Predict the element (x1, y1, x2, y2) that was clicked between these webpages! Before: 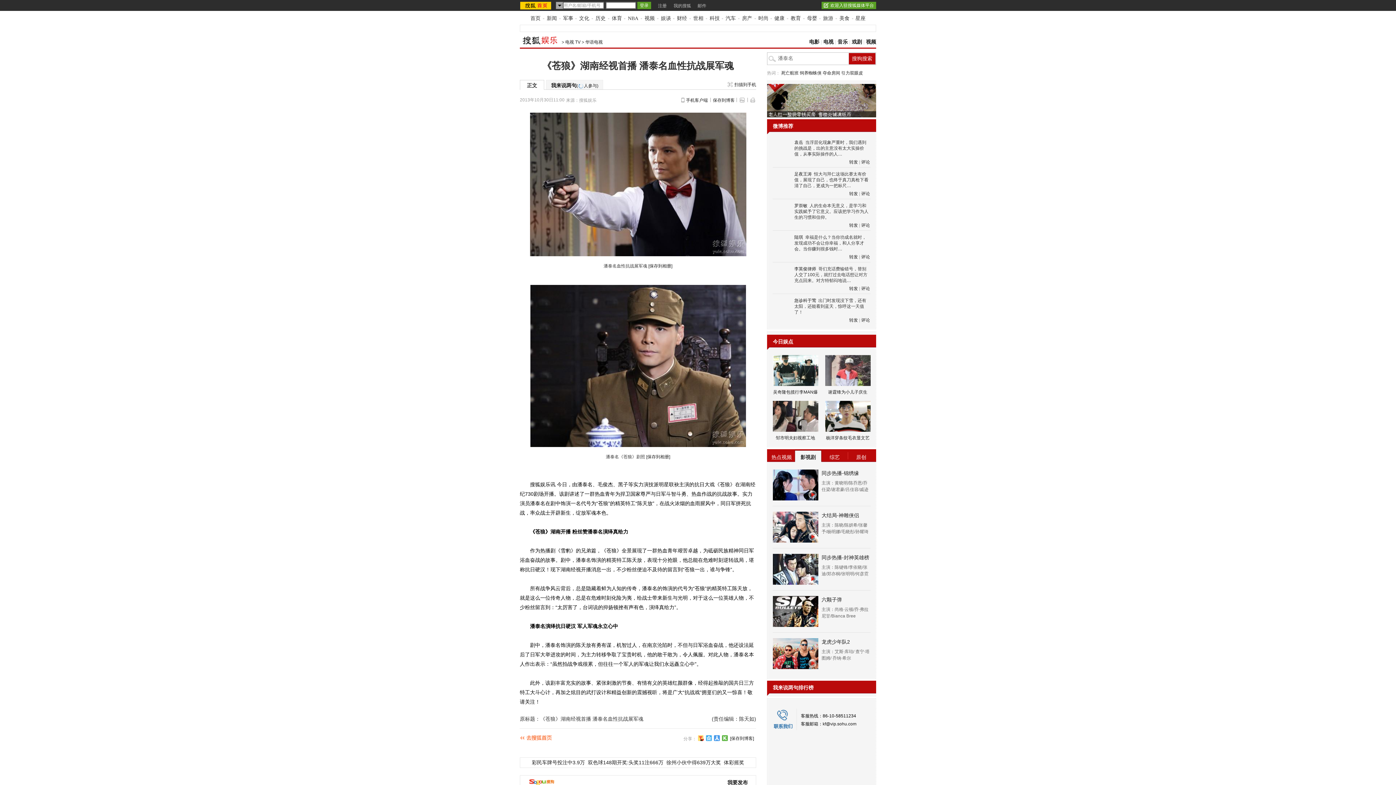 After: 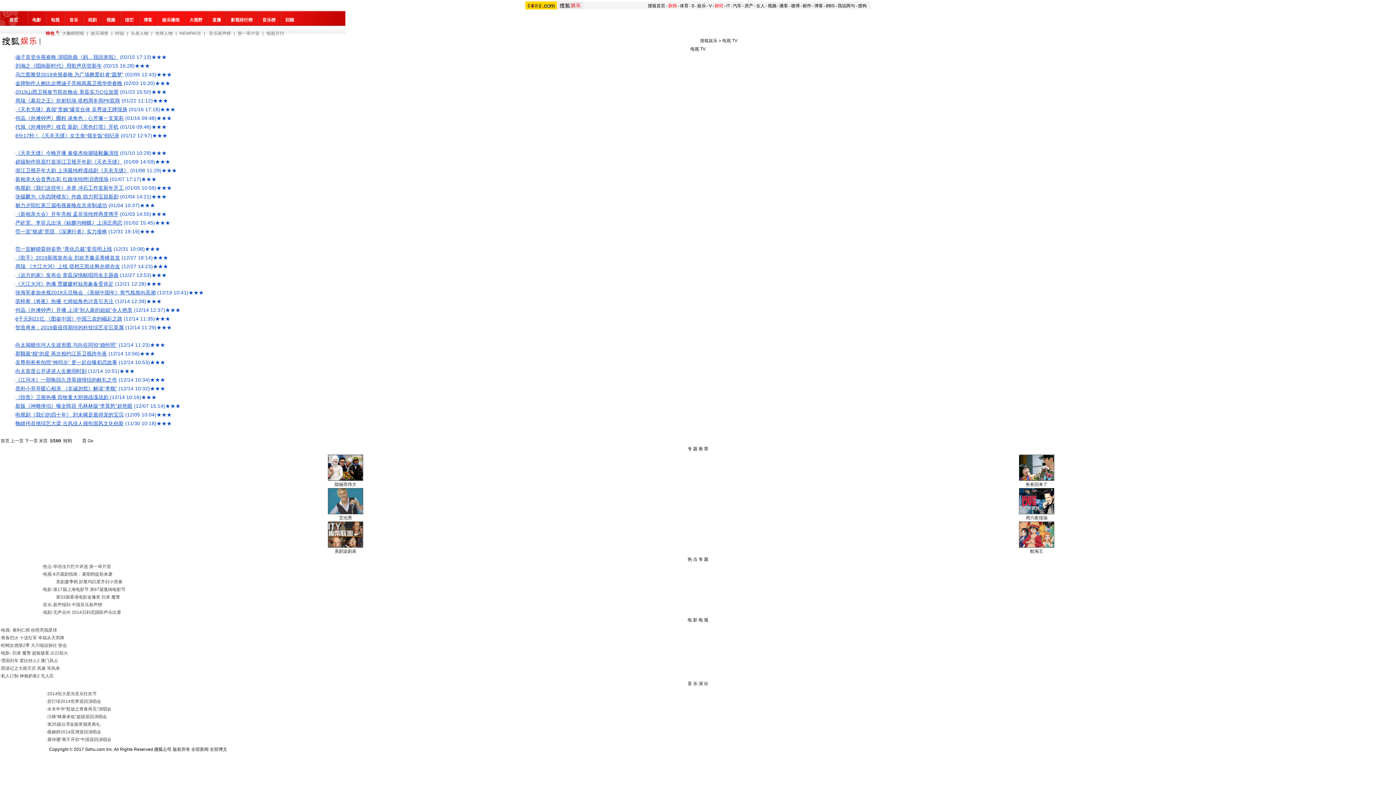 Action: label: 电视 bbox: (823, 39, 833, 44)